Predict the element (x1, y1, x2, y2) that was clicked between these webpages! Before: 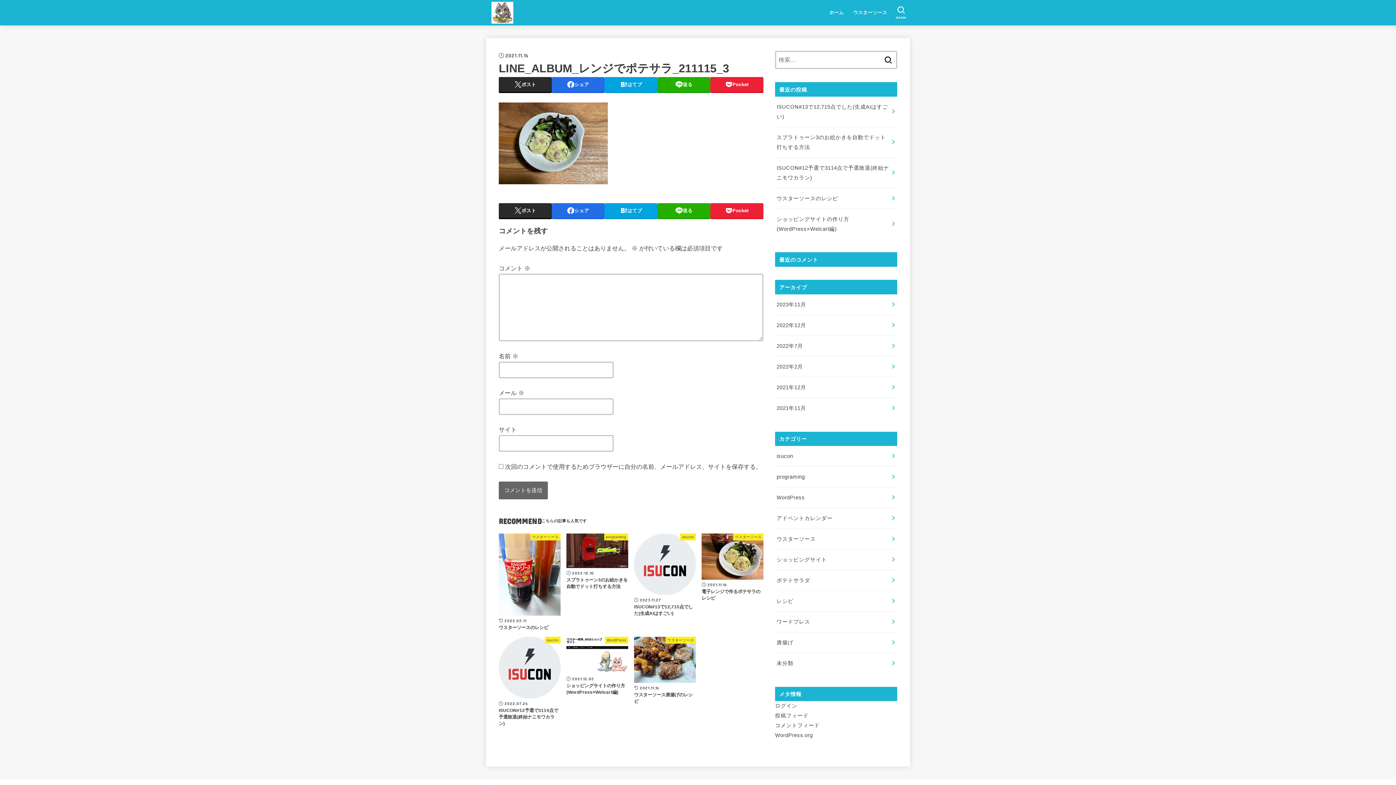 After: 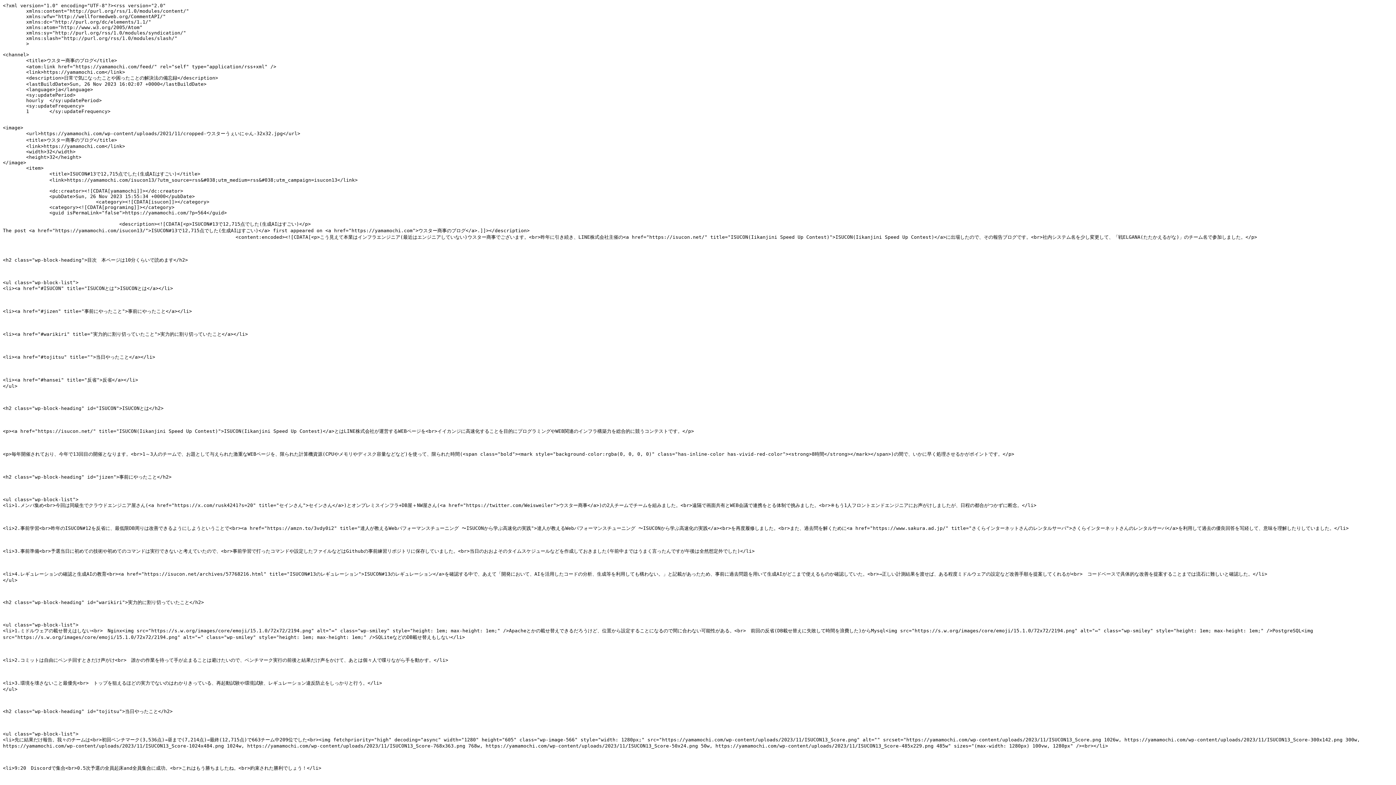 Action: bbox: (775, 713, 808, 719) label: 投稿フィード